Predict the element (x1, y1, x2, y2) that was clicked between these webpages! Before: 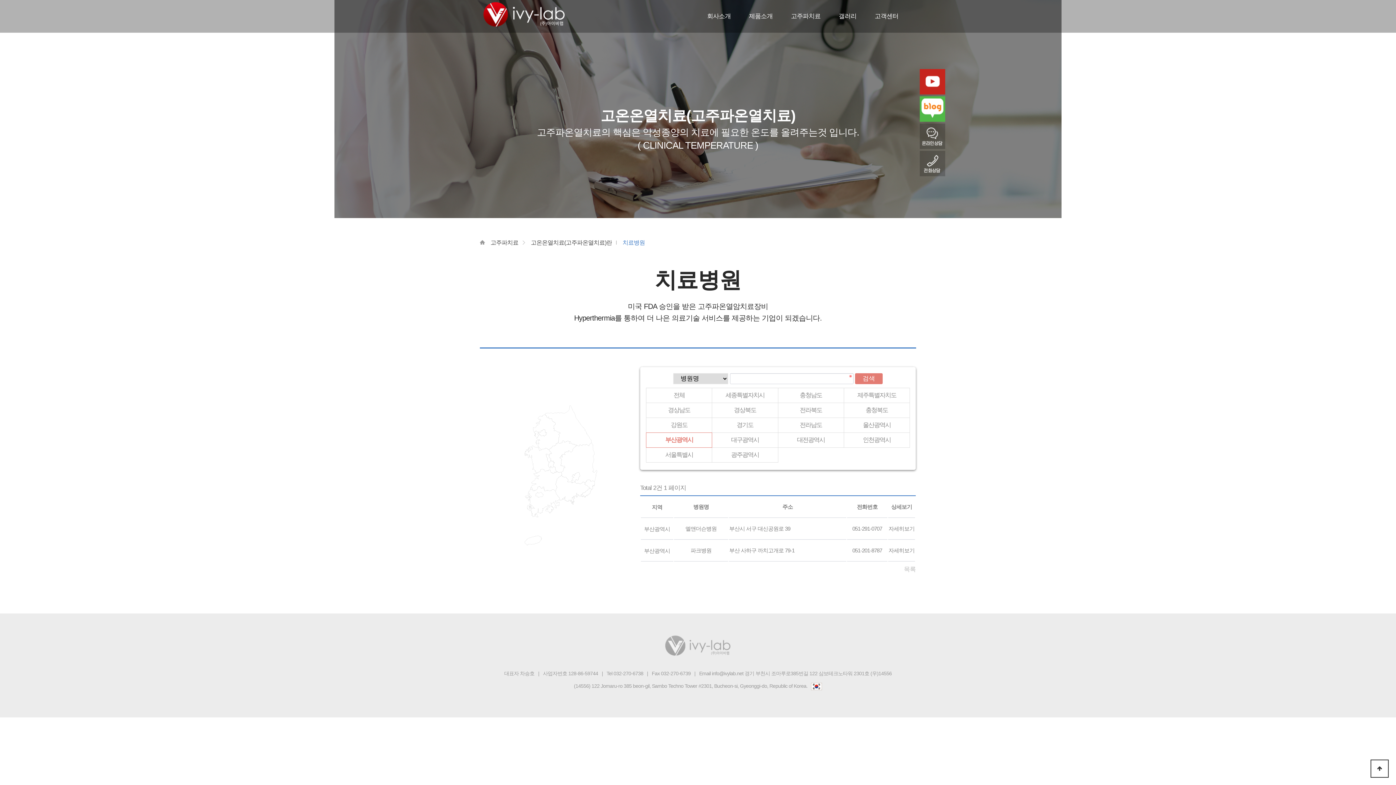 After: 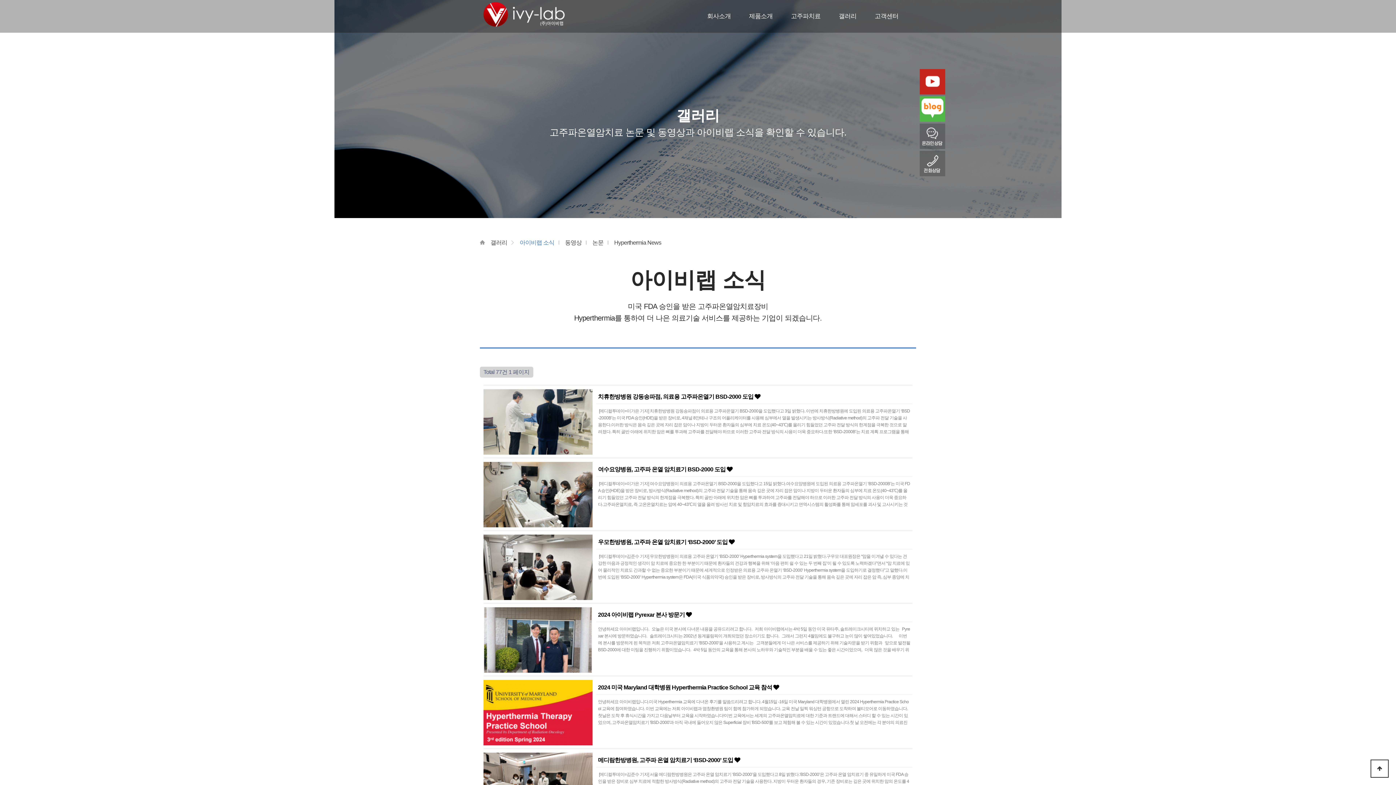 Action: label: 갤러리 bbox: (829, 6, 865, 26)